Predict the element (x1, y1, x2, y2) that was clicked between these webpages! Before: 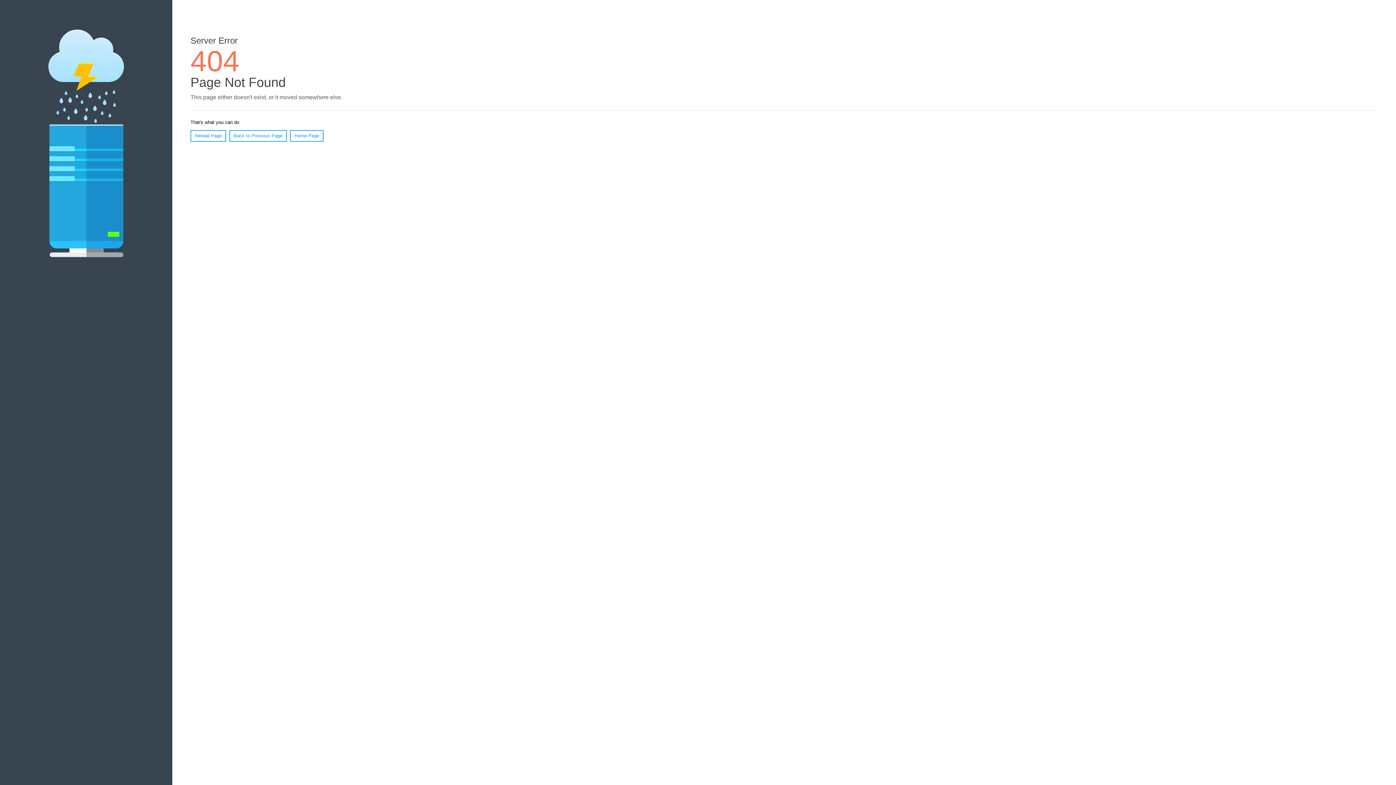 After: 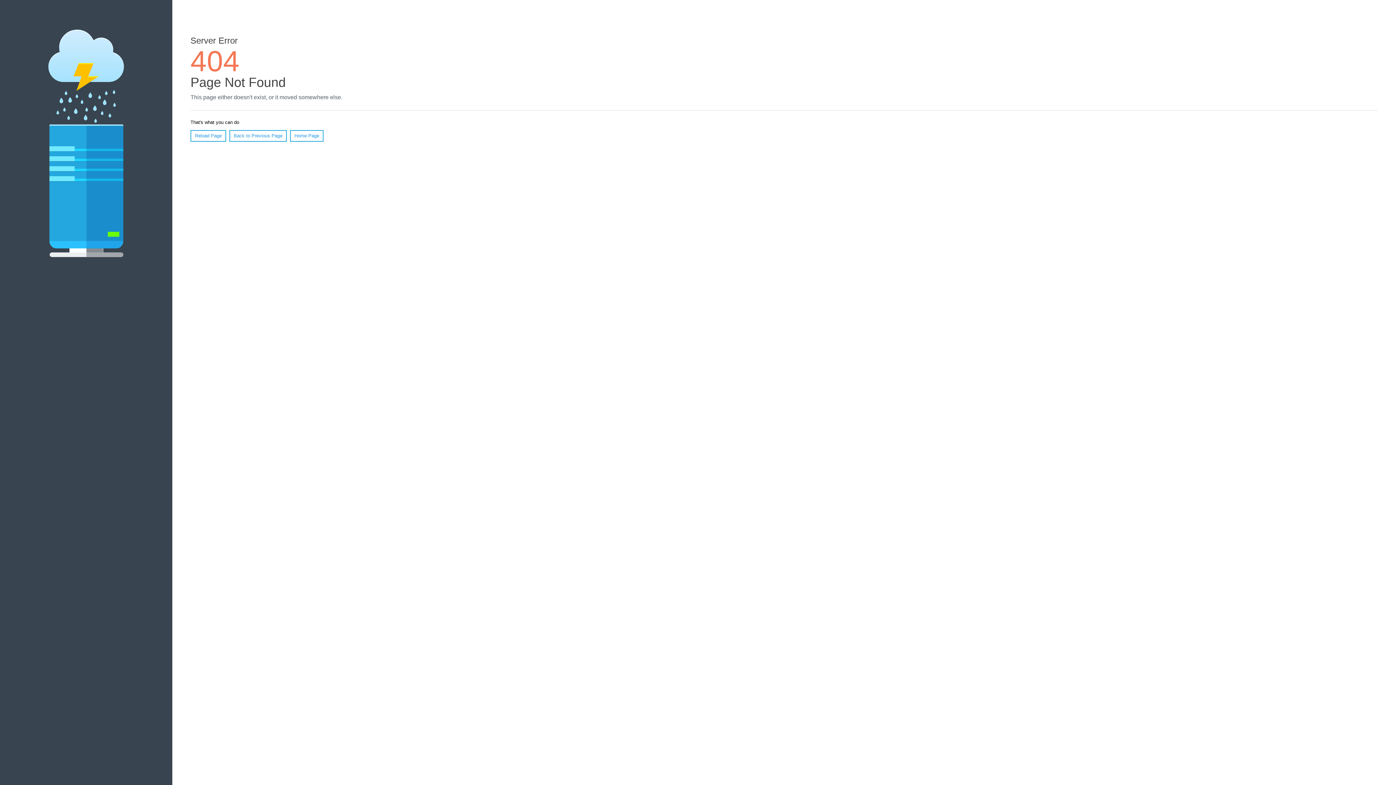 Action: label: Reload Page bbox: (190, 130, 226, 141)